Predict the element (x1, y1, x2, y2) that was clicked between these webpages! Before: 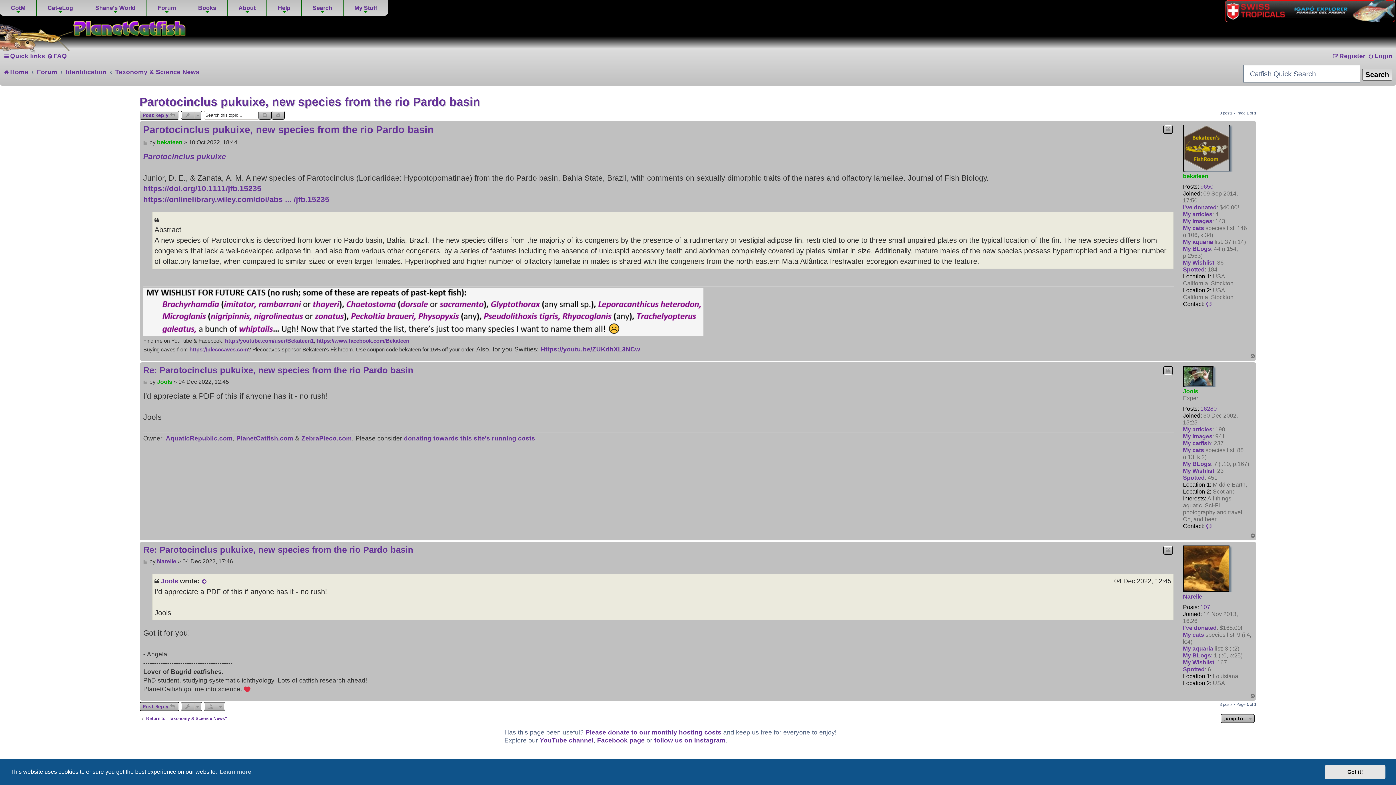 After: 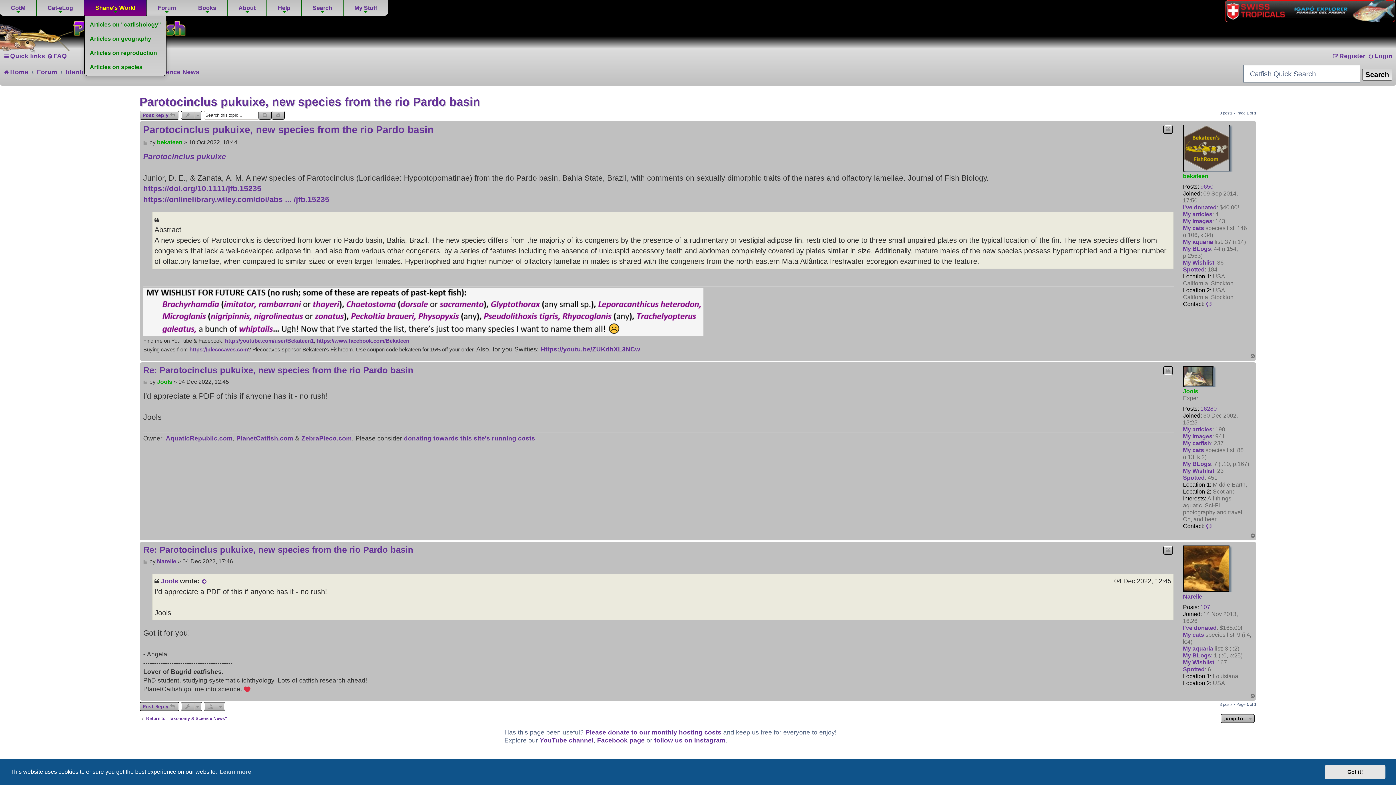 Action: label: Shane's World bbox: (84, 0, 146, 15)